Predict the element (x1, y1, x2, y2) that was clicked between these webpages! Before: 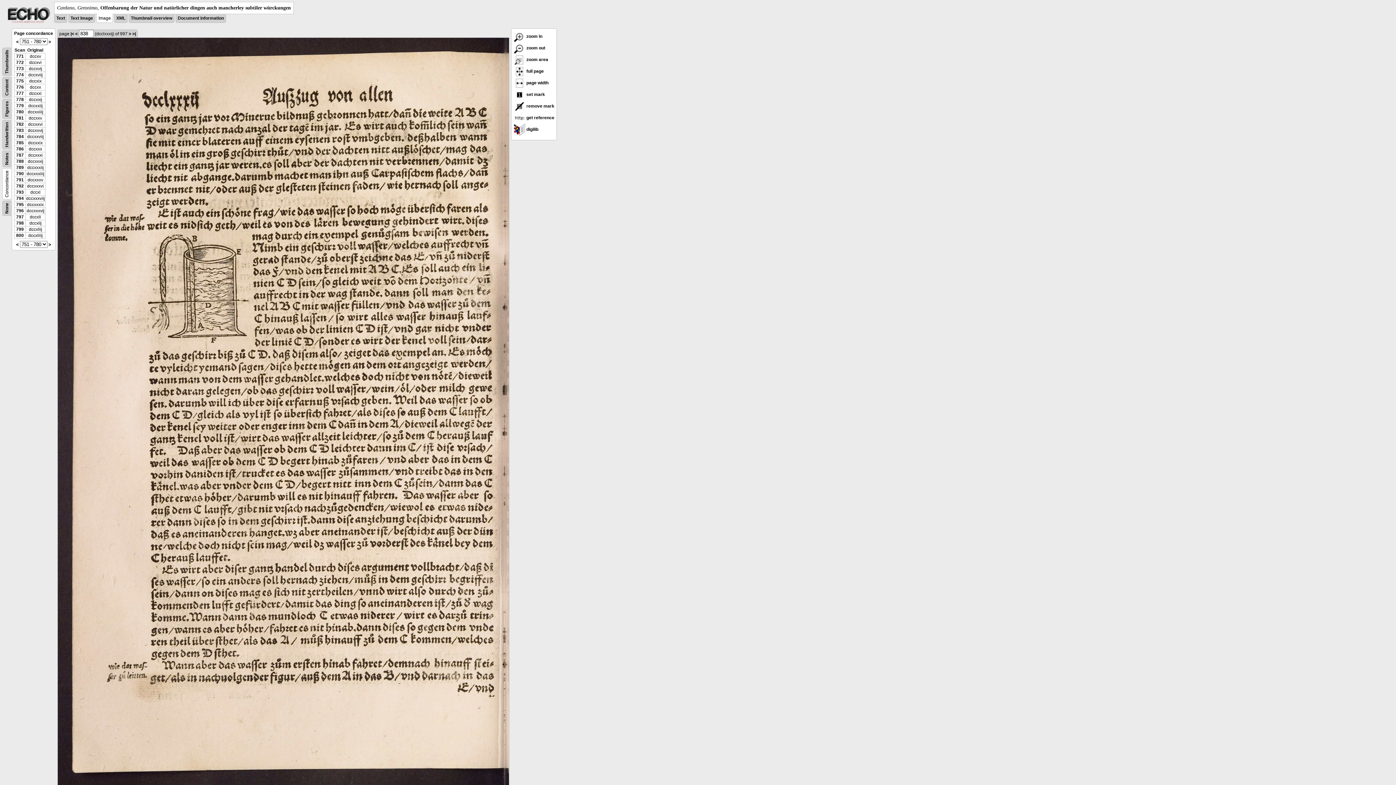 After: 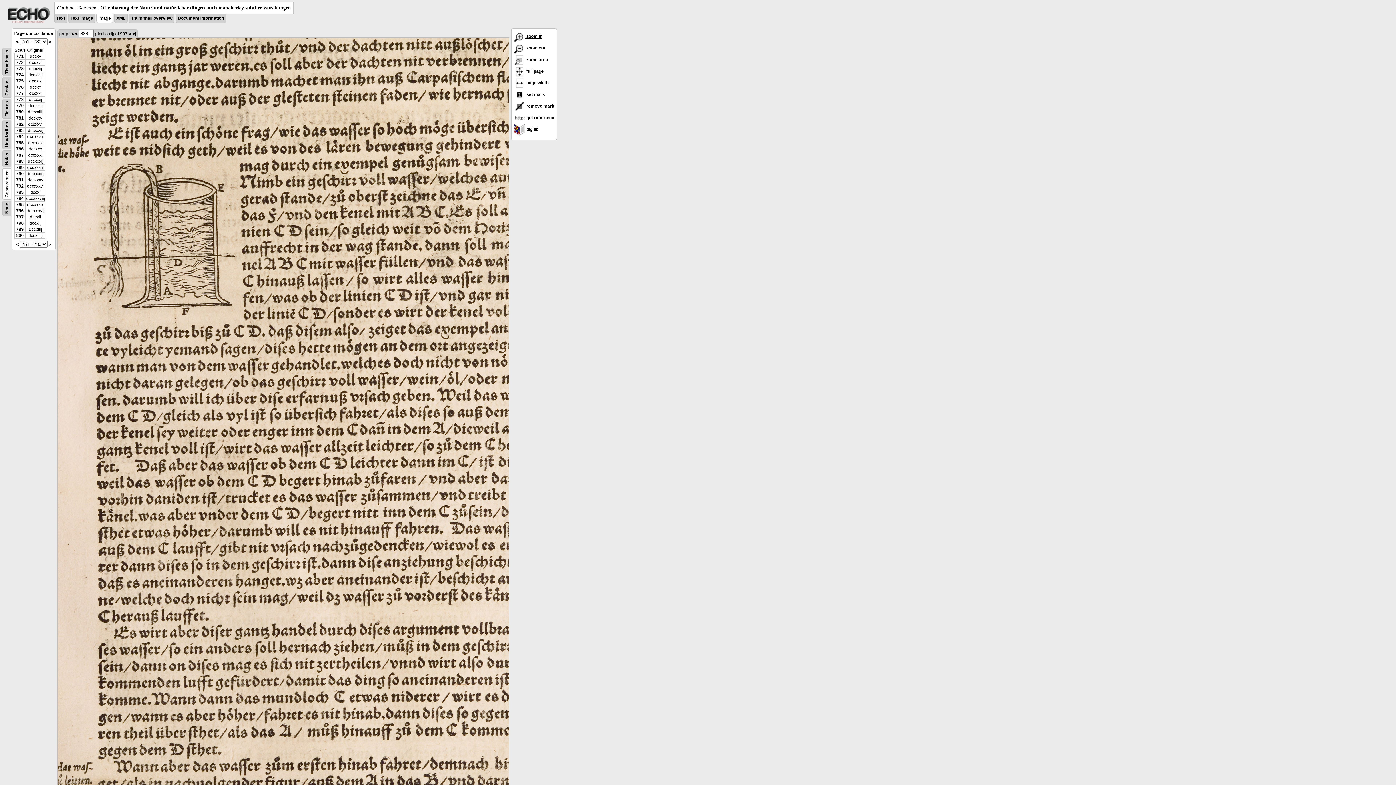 Action: label:  zoom in bbox: (513, 33, 542, 38)